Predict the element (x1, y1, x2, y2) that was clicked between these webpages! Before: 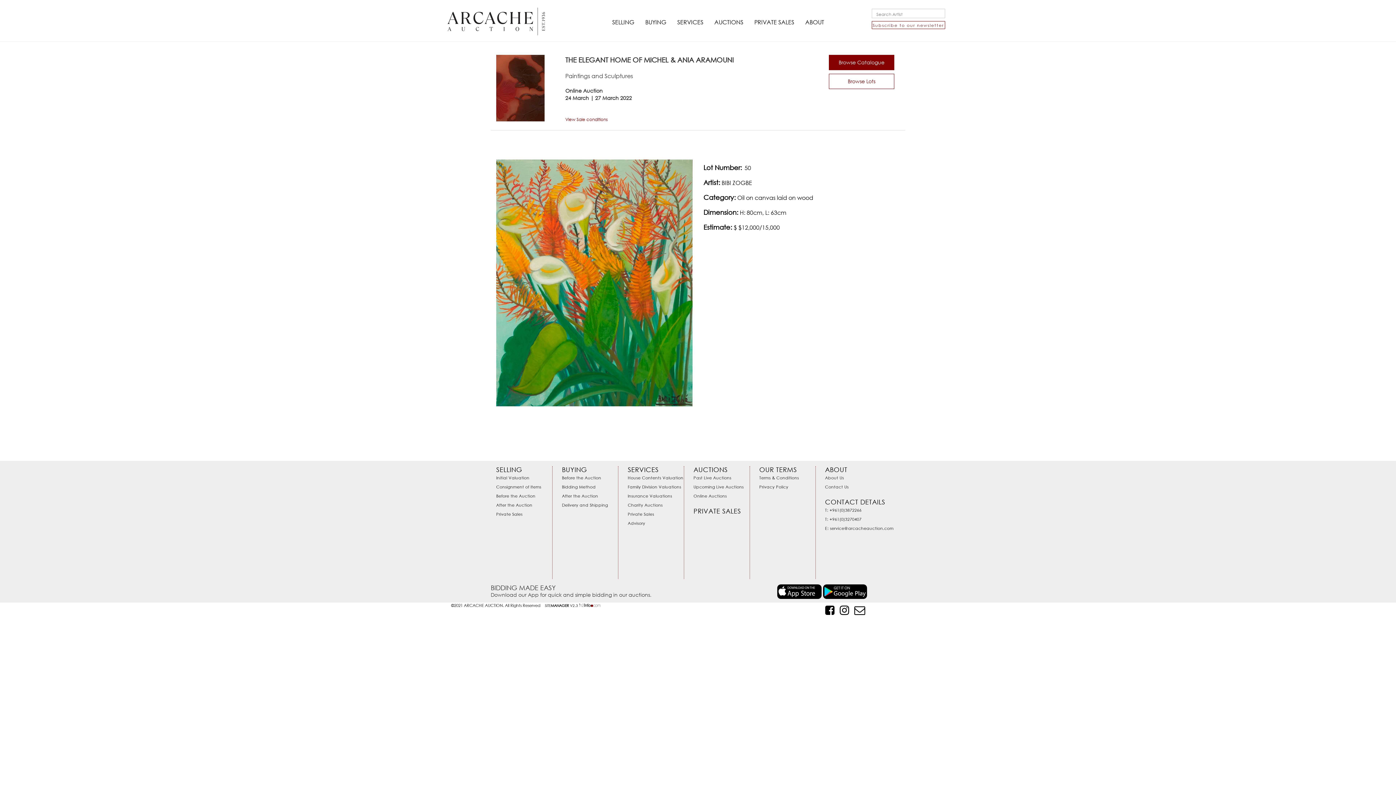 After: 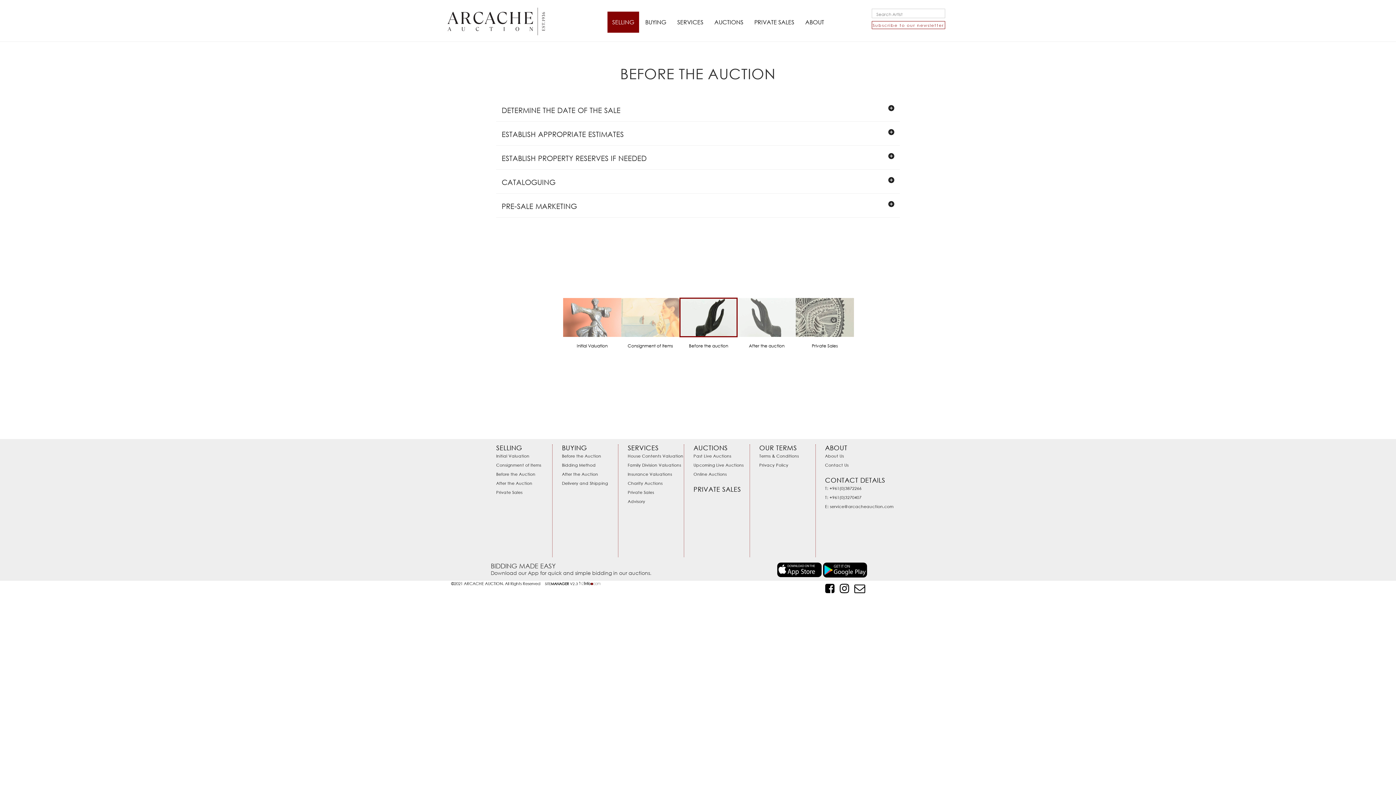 Action: bbox: (496, 493, 535, 498) label: Before the Auction